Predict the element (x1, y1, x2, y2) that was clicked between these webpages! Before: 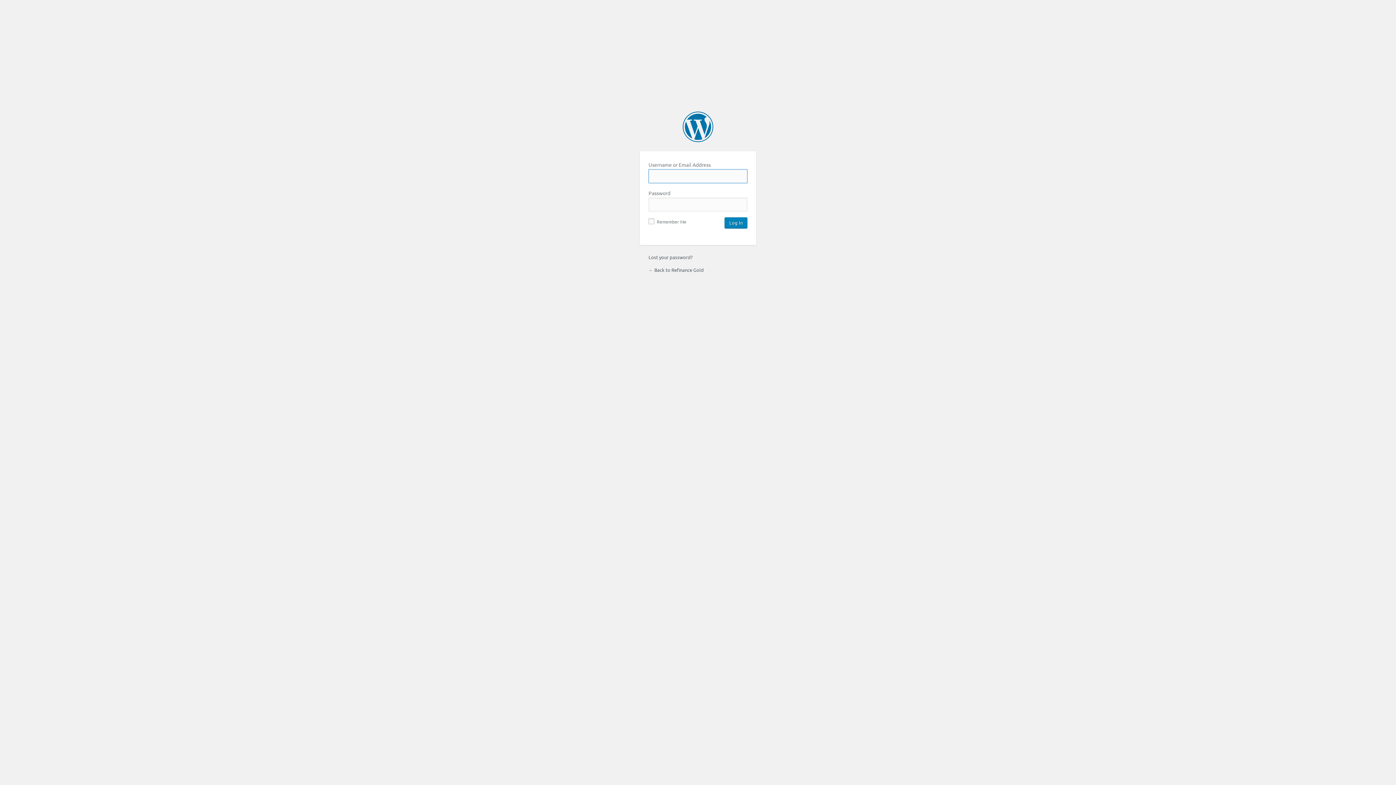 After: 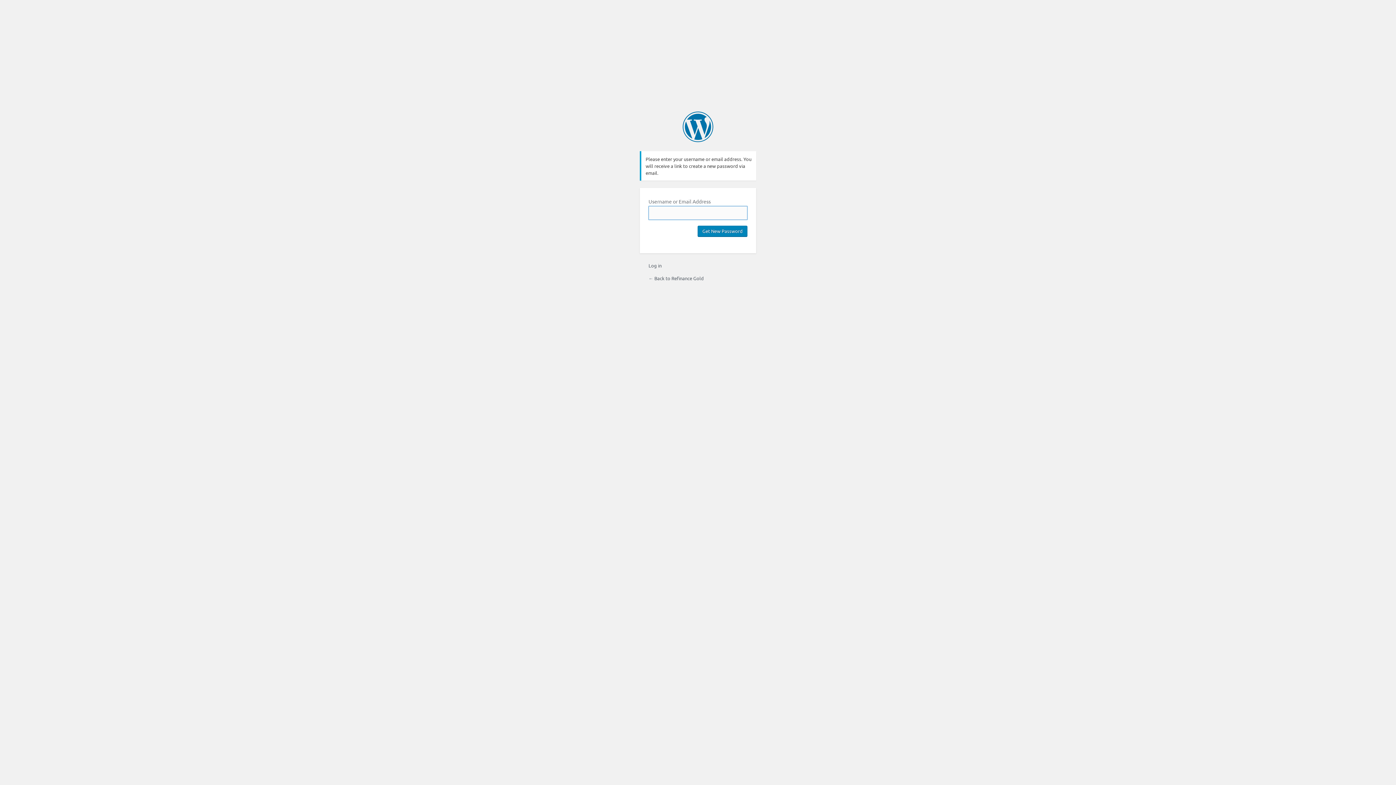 Action: bbox: (648, 254, 692, 260) label: Lost your password?